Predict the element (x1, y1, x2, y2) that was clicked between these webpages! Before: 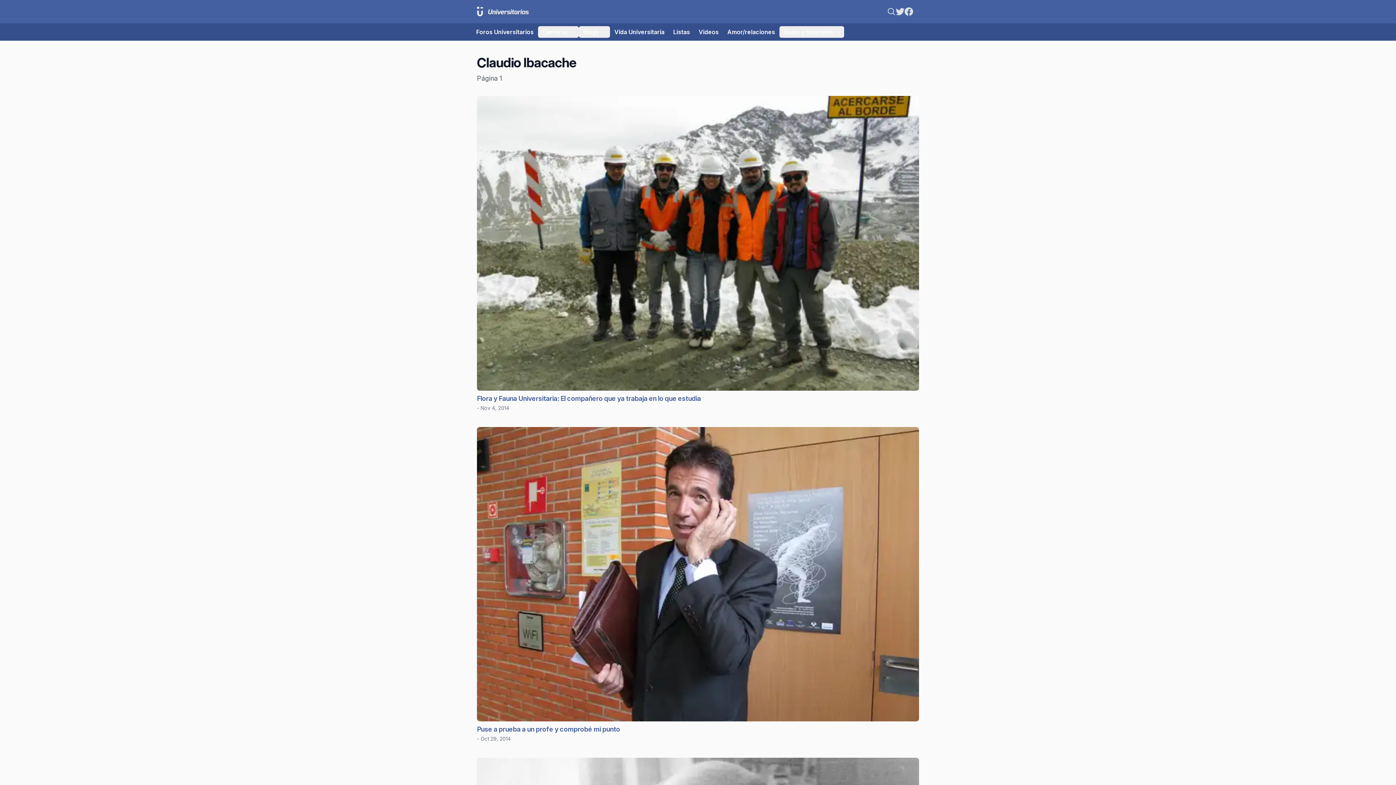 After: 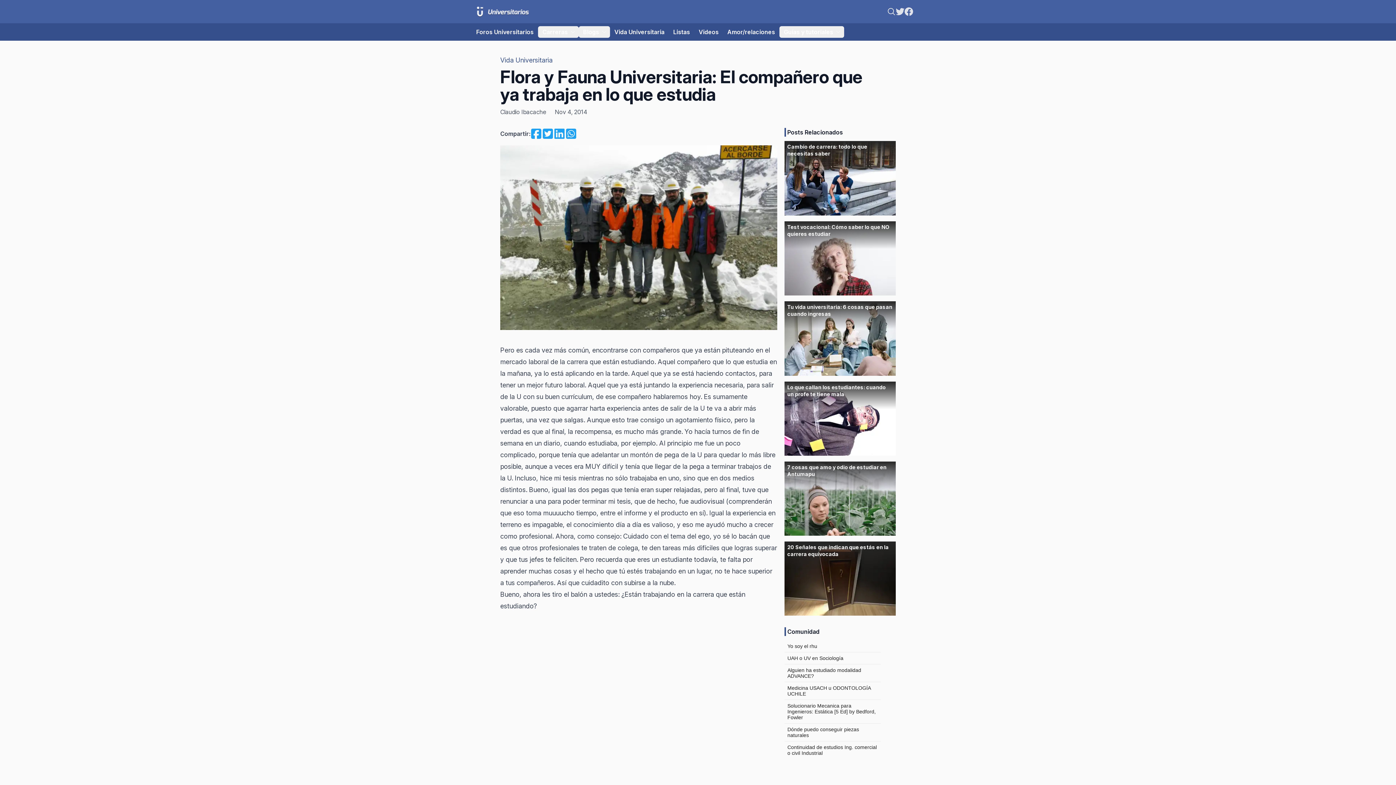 Action: bbox: (477, 96, 919, 390)